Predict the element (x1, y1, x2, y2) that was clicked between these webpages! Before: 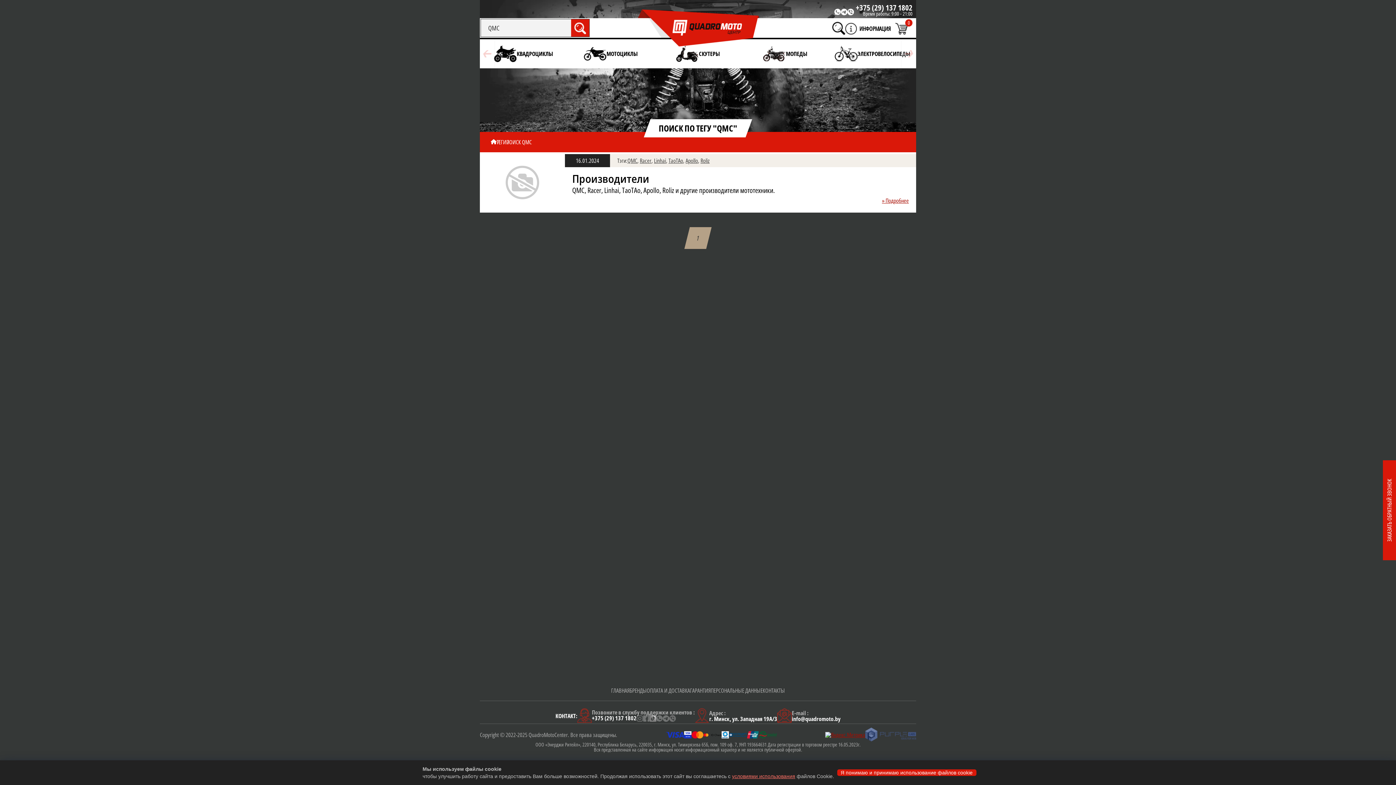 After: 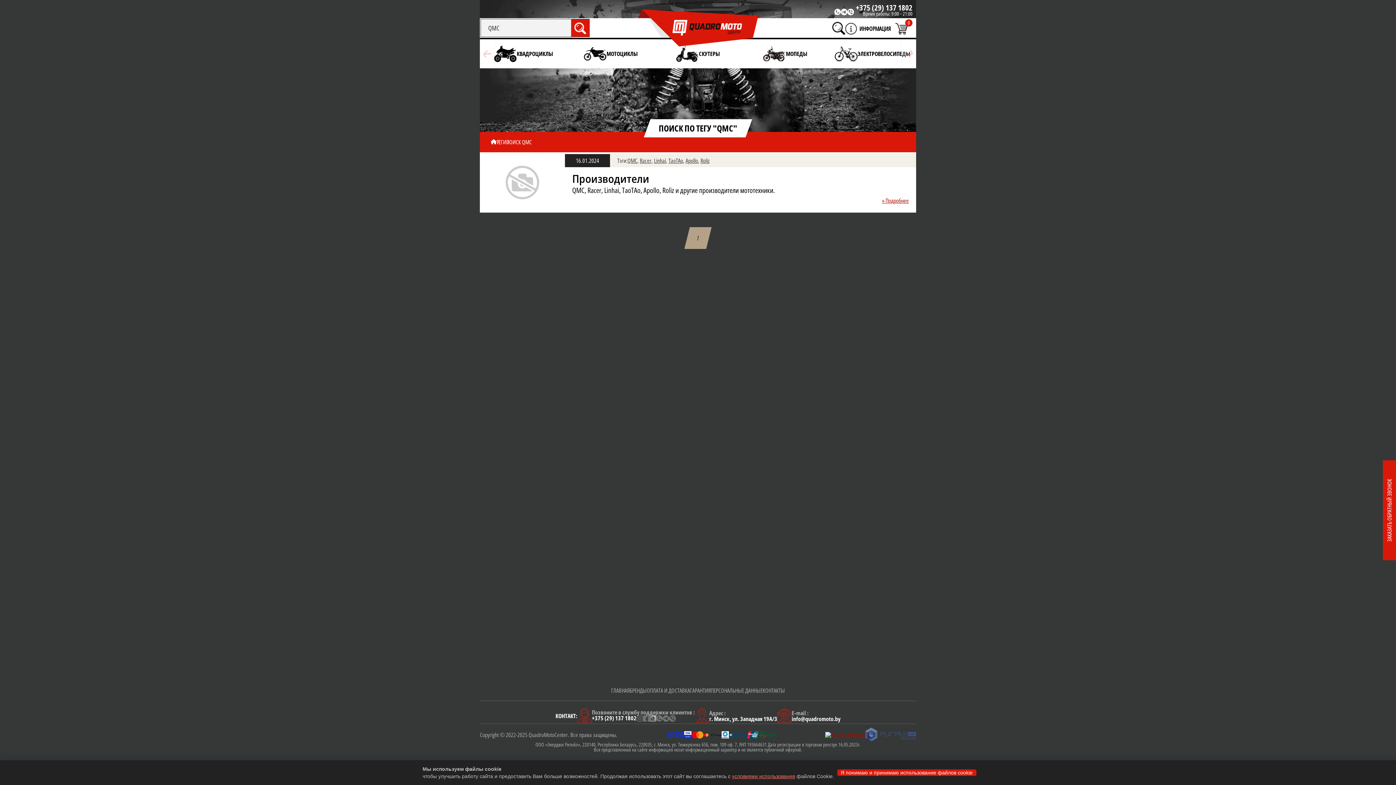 Action: bbox: (732, 773, 795, 779) label: условиями использования